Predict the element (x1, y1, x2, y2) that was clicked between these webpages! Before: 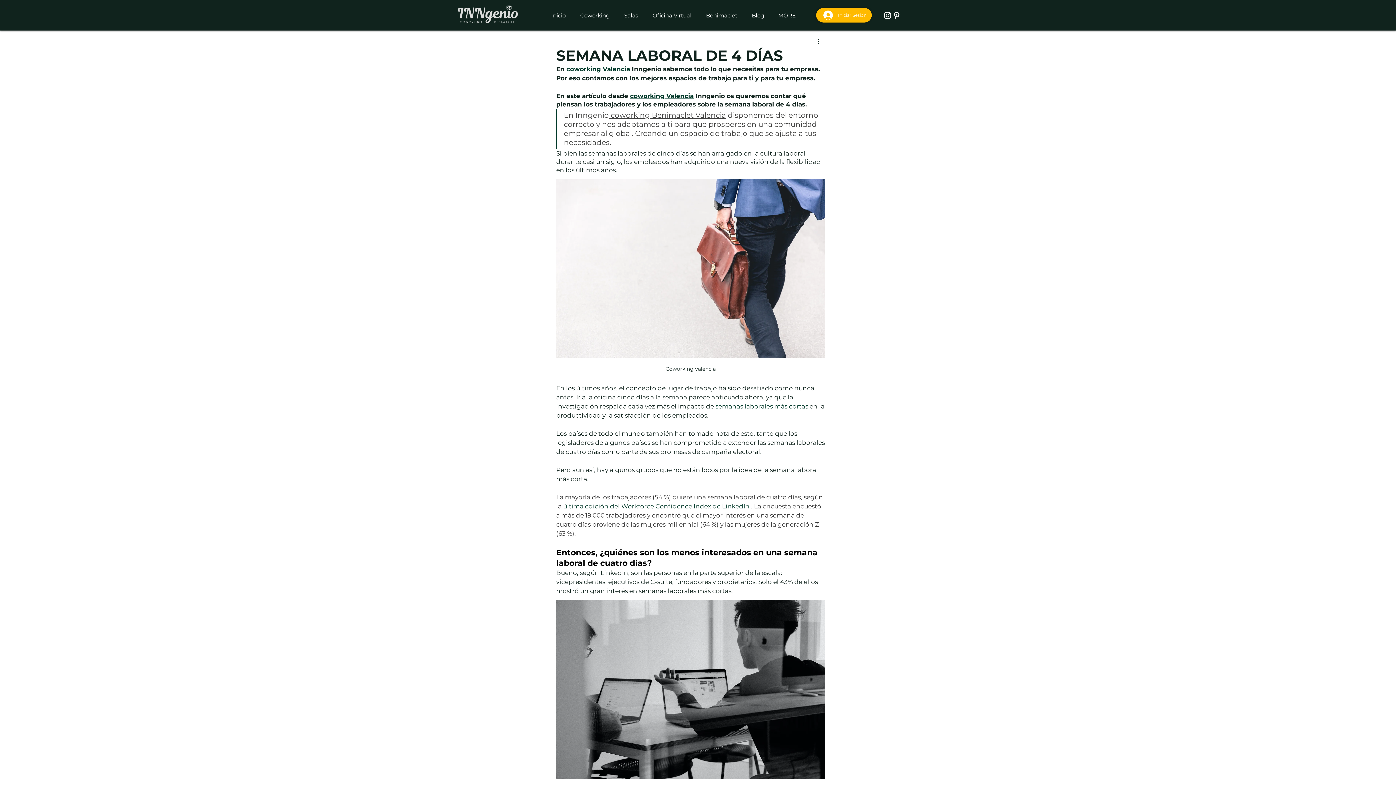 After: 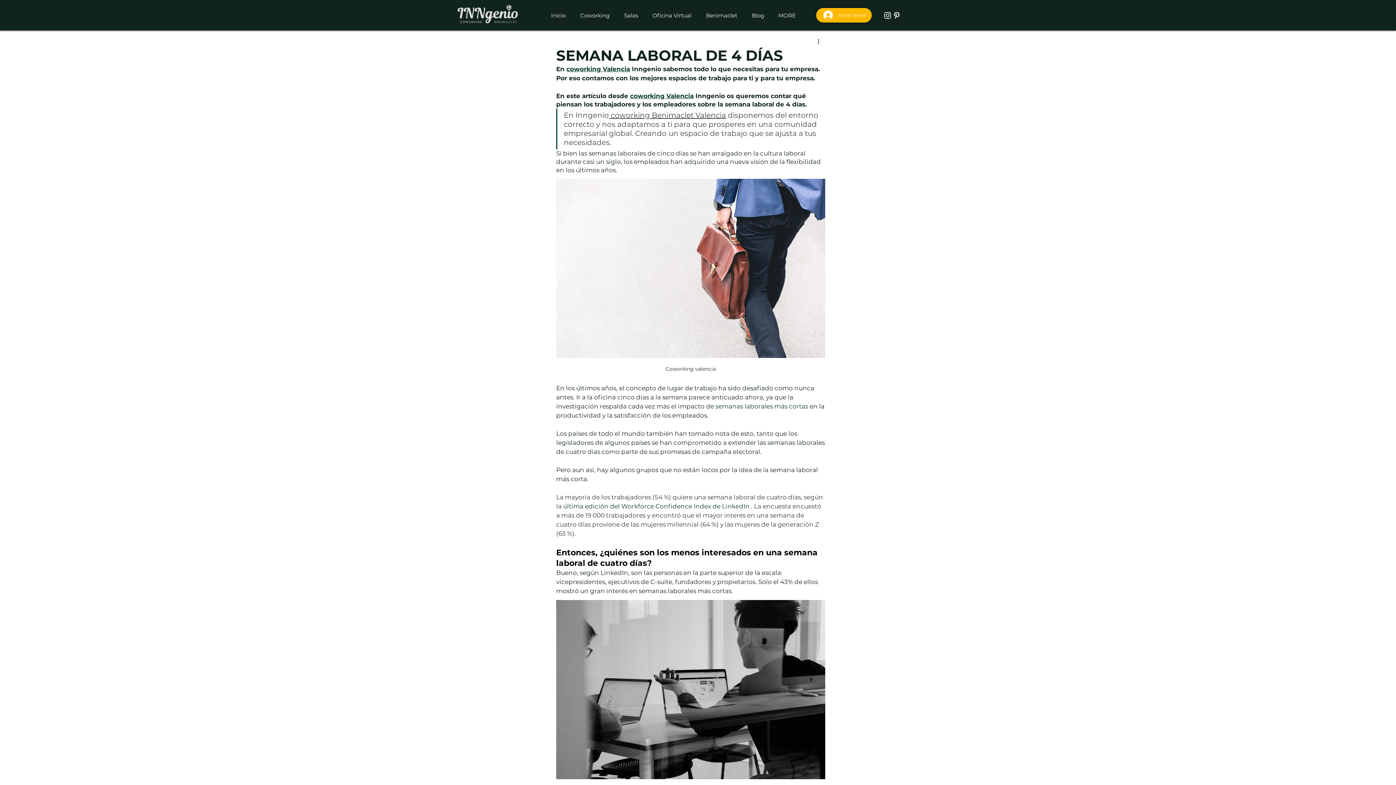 Action: label: semanas laborales más cortas bbox: (715, 403, 808, 410)